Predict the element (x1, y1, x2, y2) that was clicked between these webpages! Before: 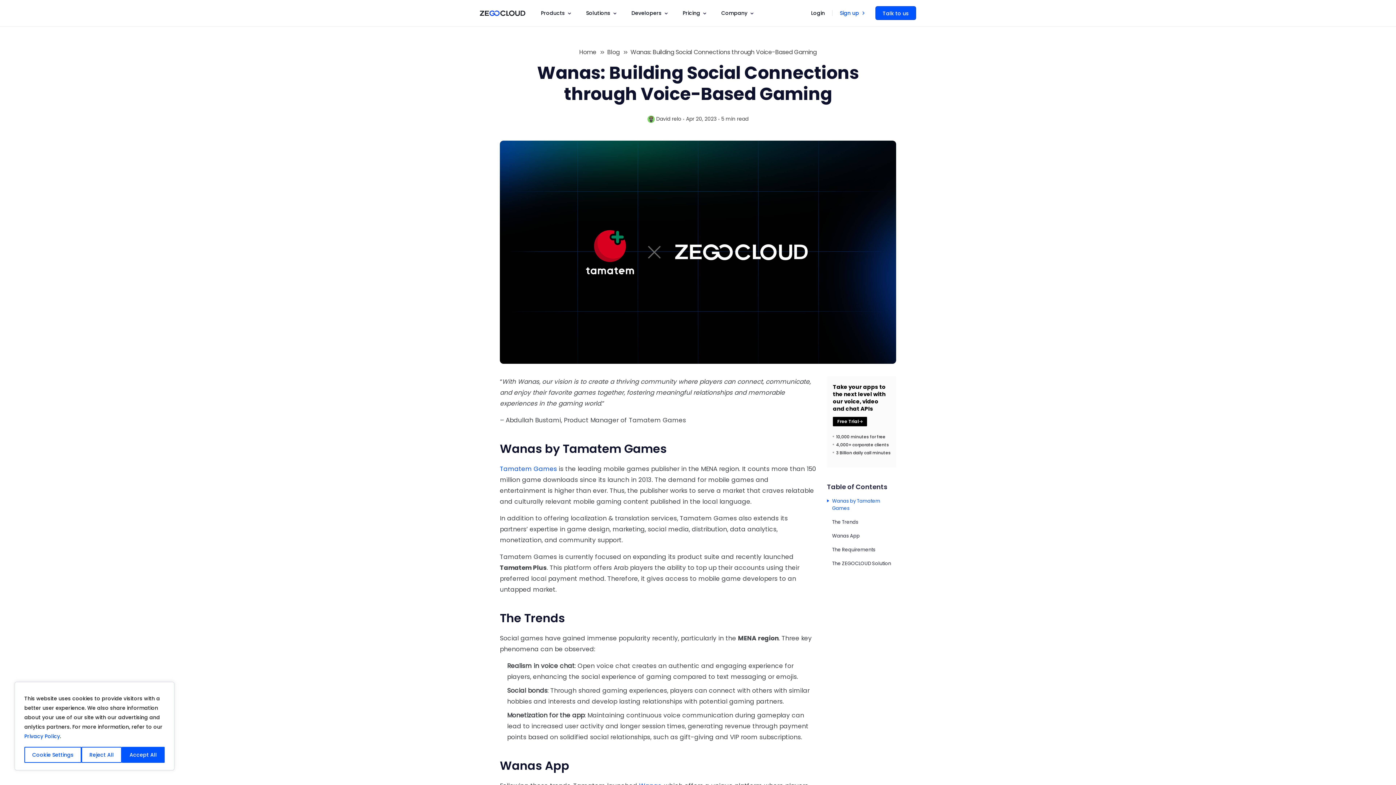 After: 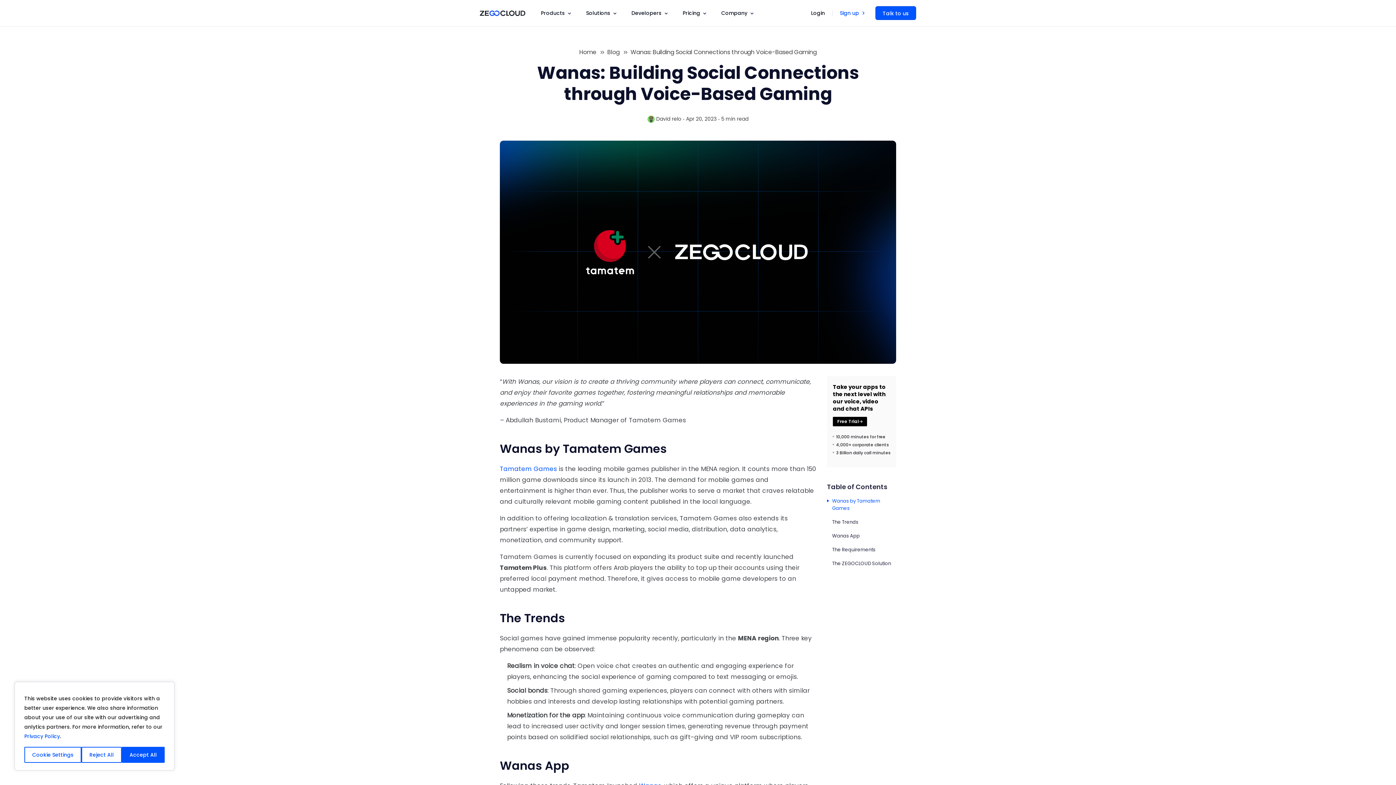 Action: bbox: (647, 115, 656, 122)